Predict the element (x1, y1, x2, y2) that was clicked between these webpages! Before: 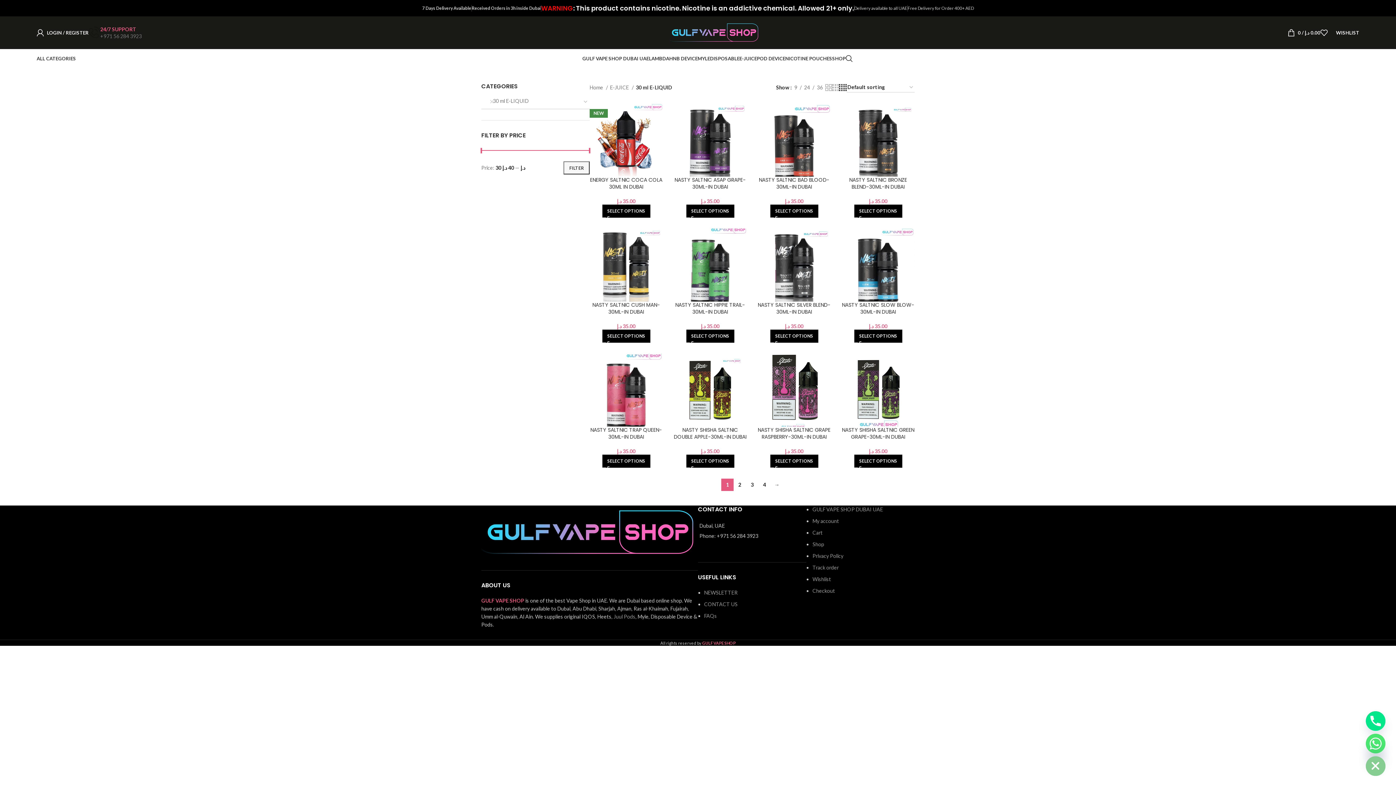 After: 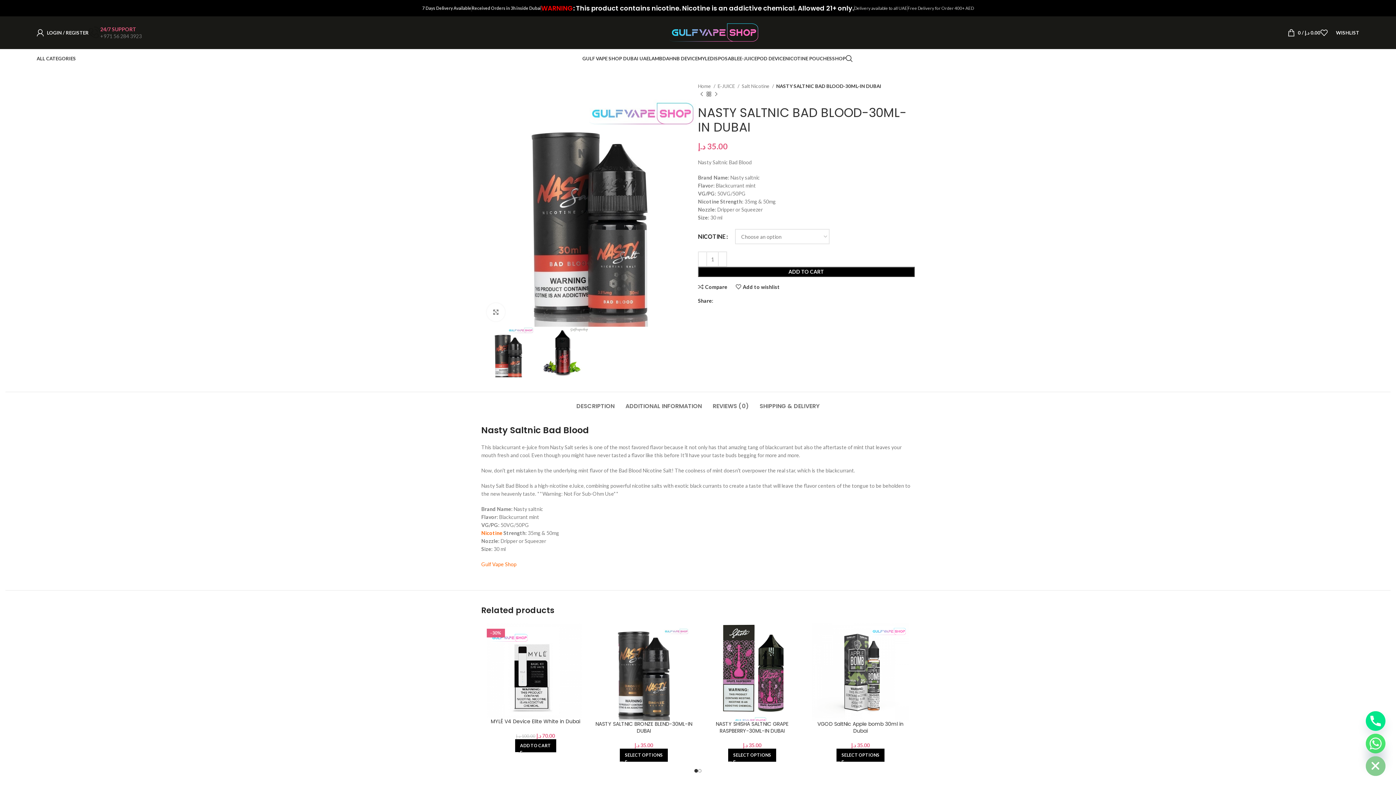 Action: bbox: (759, 176, 829, 190) label: NASTY SALTNIC BAD BLOOD-30ML-IN DUBAI